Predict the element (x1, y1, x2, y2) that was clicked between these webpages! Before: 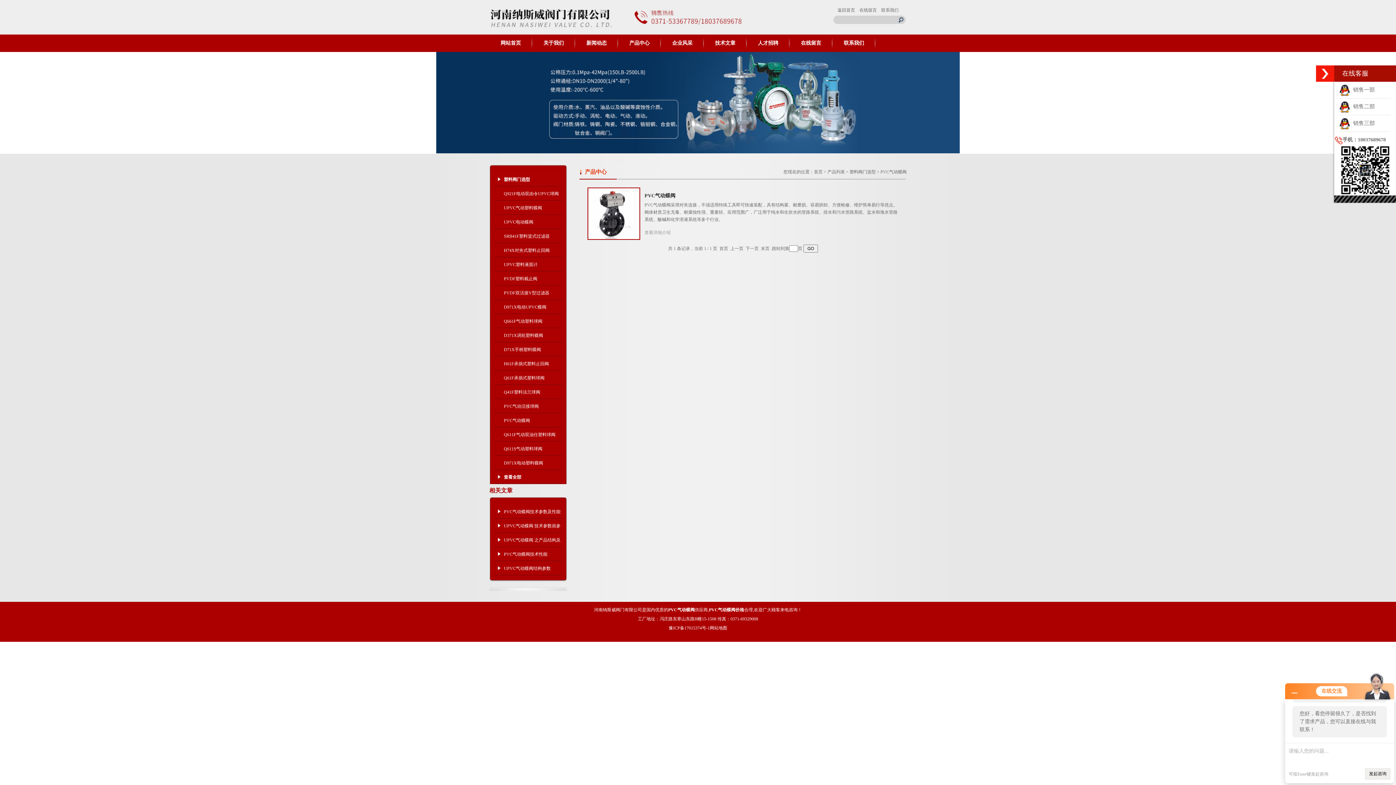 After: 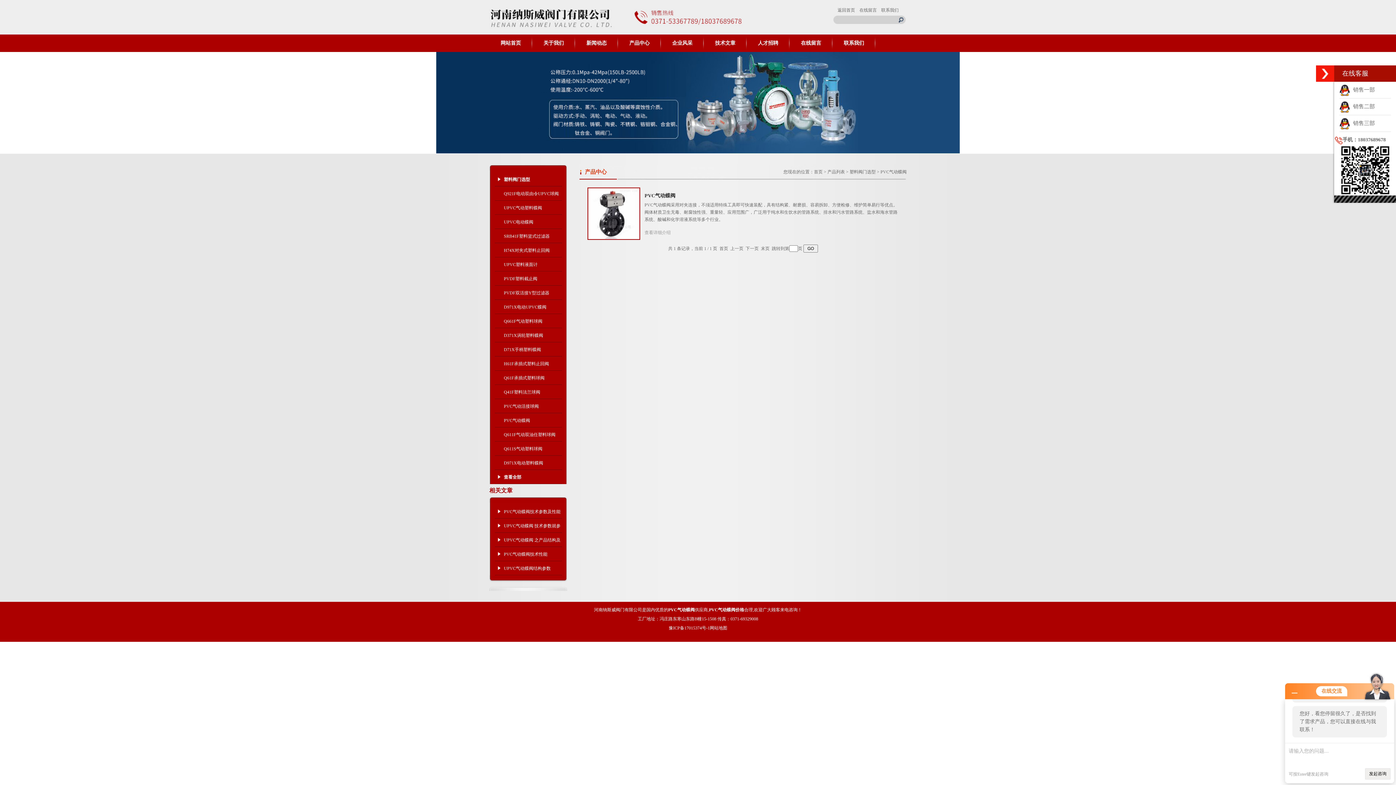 Action: label: PVC气动蝶阀 bbox: (880, 169, 906, 174)